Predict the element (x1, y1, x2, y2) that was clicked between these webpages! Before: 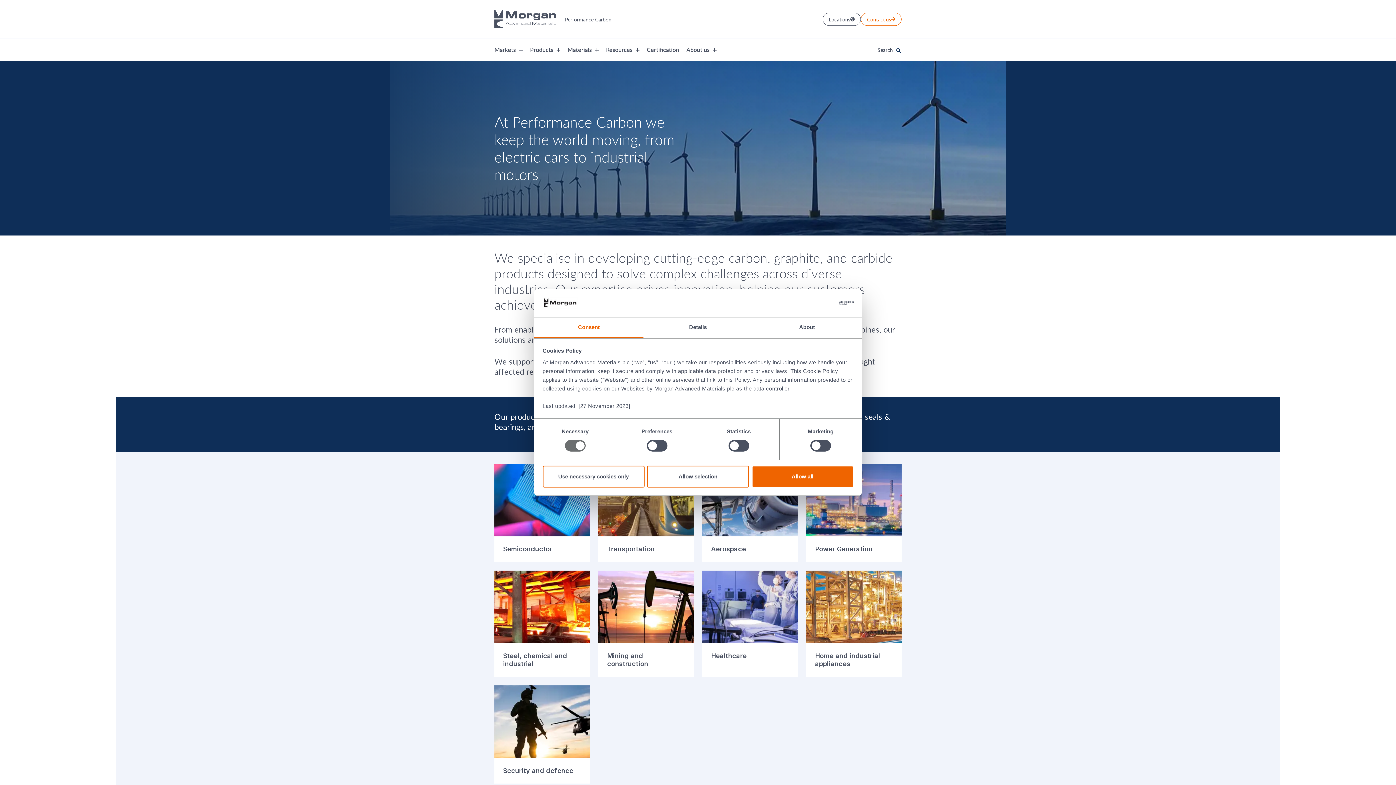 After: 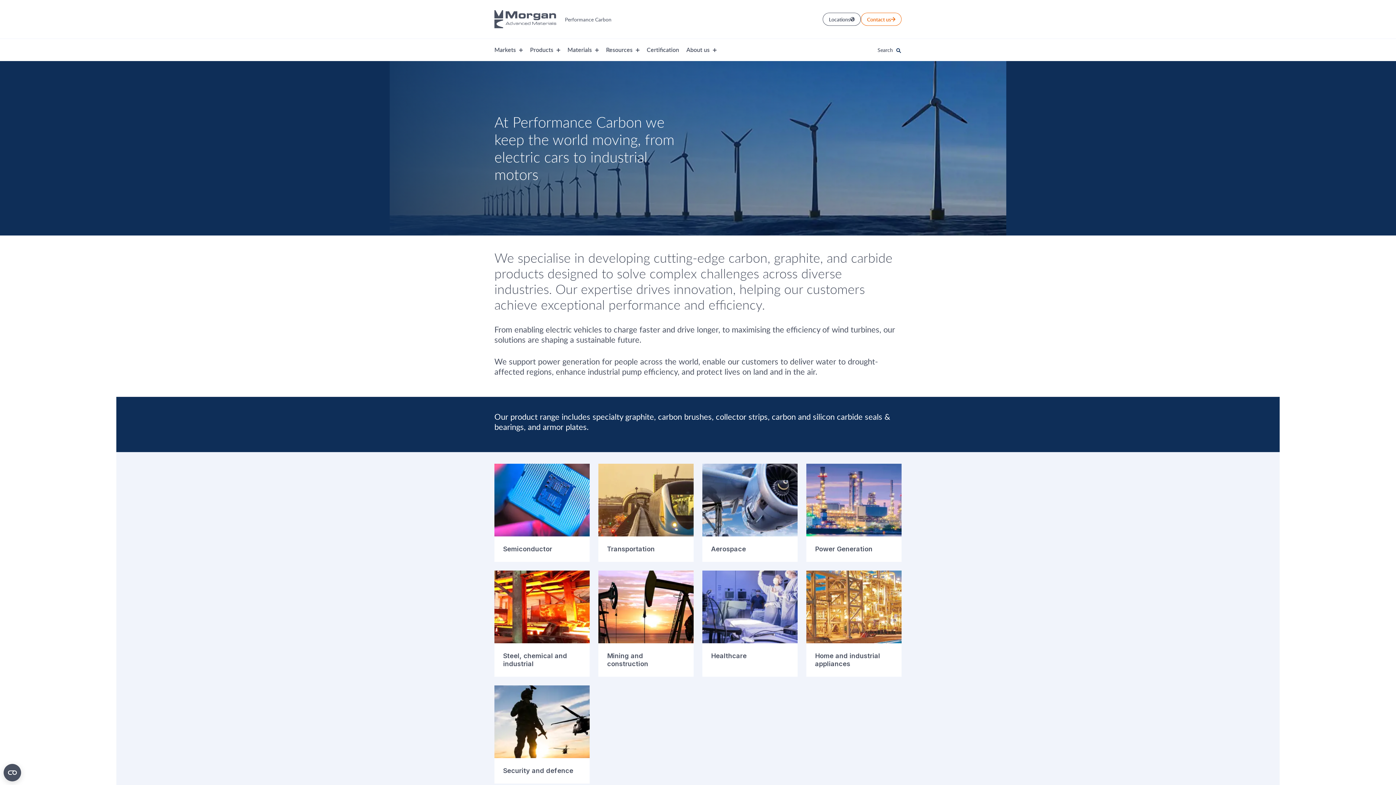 Action: label: Use necessary cookies only bbox: (542, 465, 644, 487)